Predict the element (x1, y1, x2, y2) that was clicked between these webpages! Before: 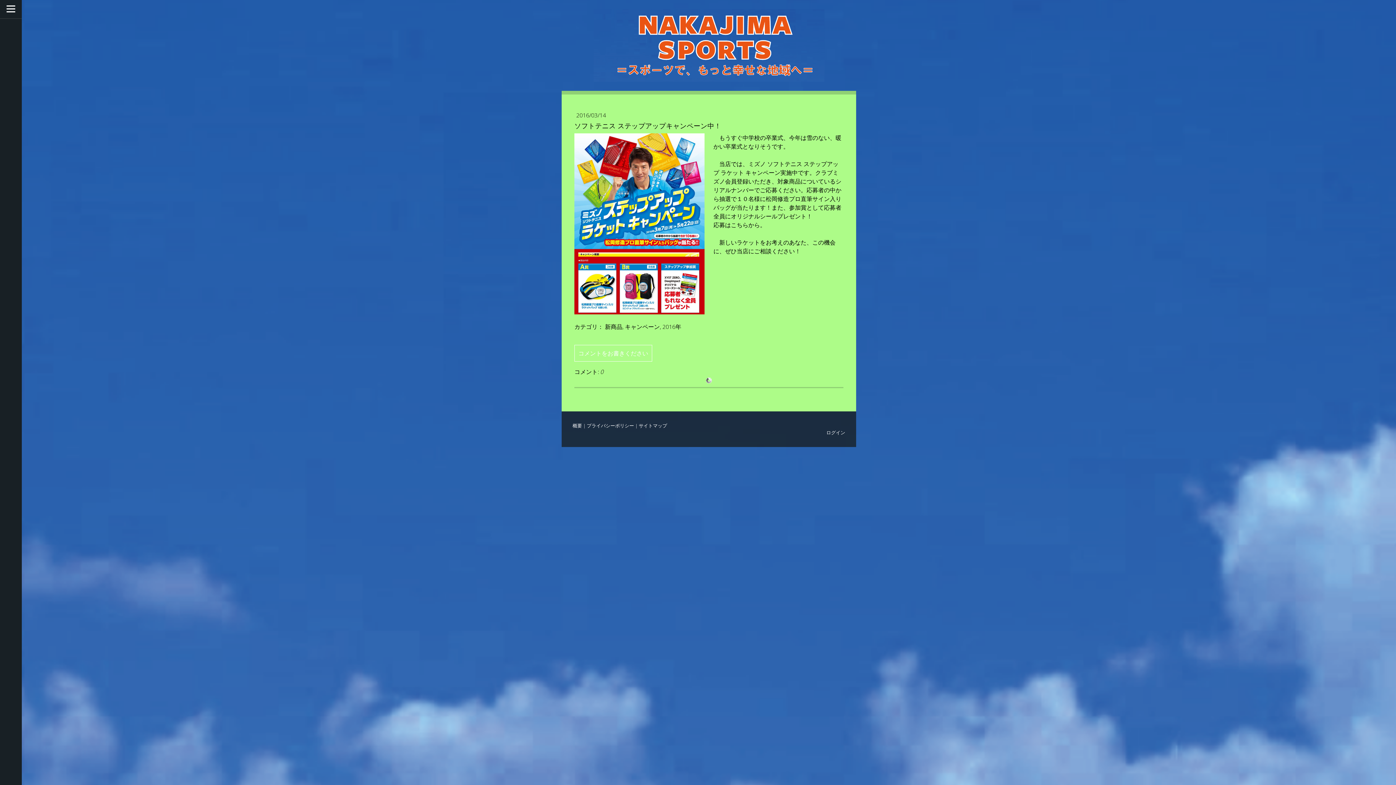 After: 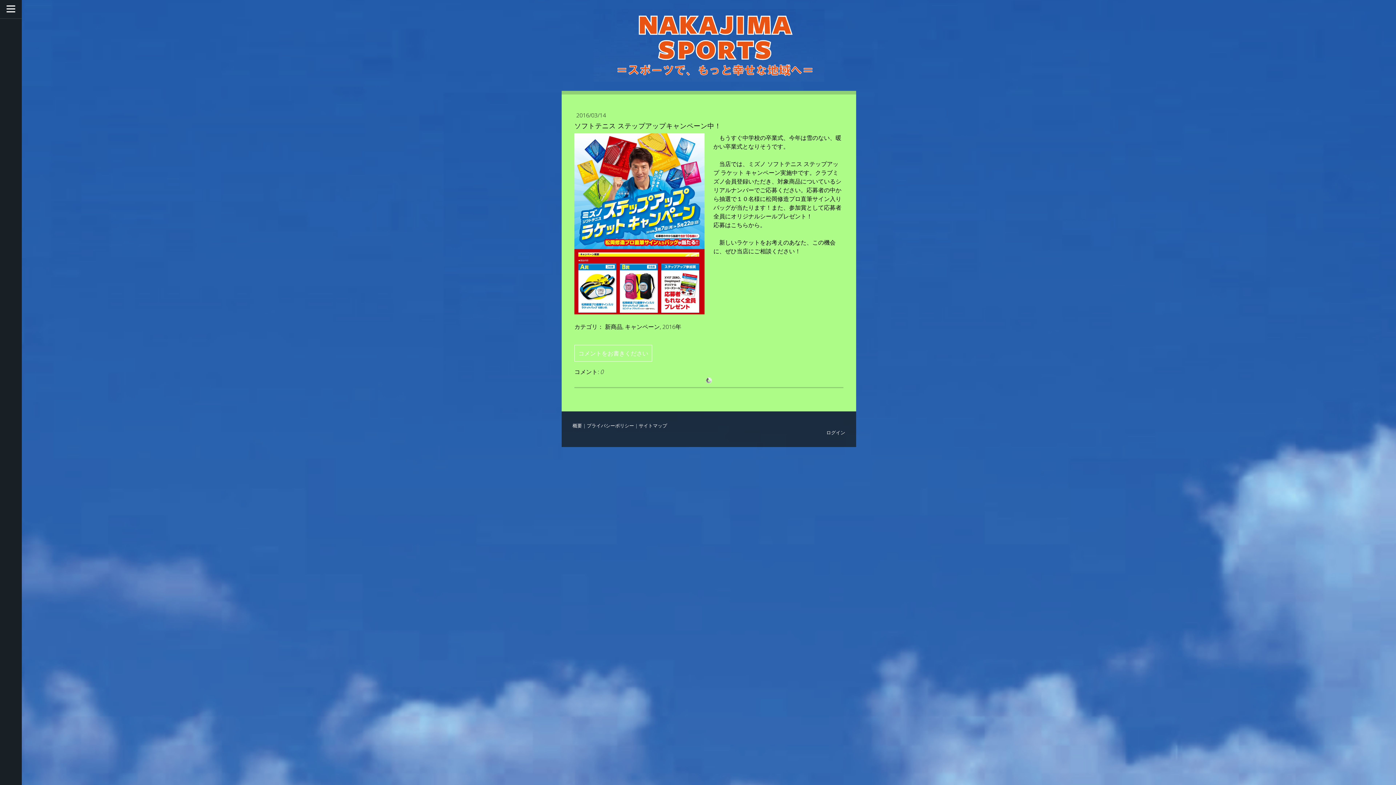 Action: bbox: (731, 221, 748, 229) label: こちら